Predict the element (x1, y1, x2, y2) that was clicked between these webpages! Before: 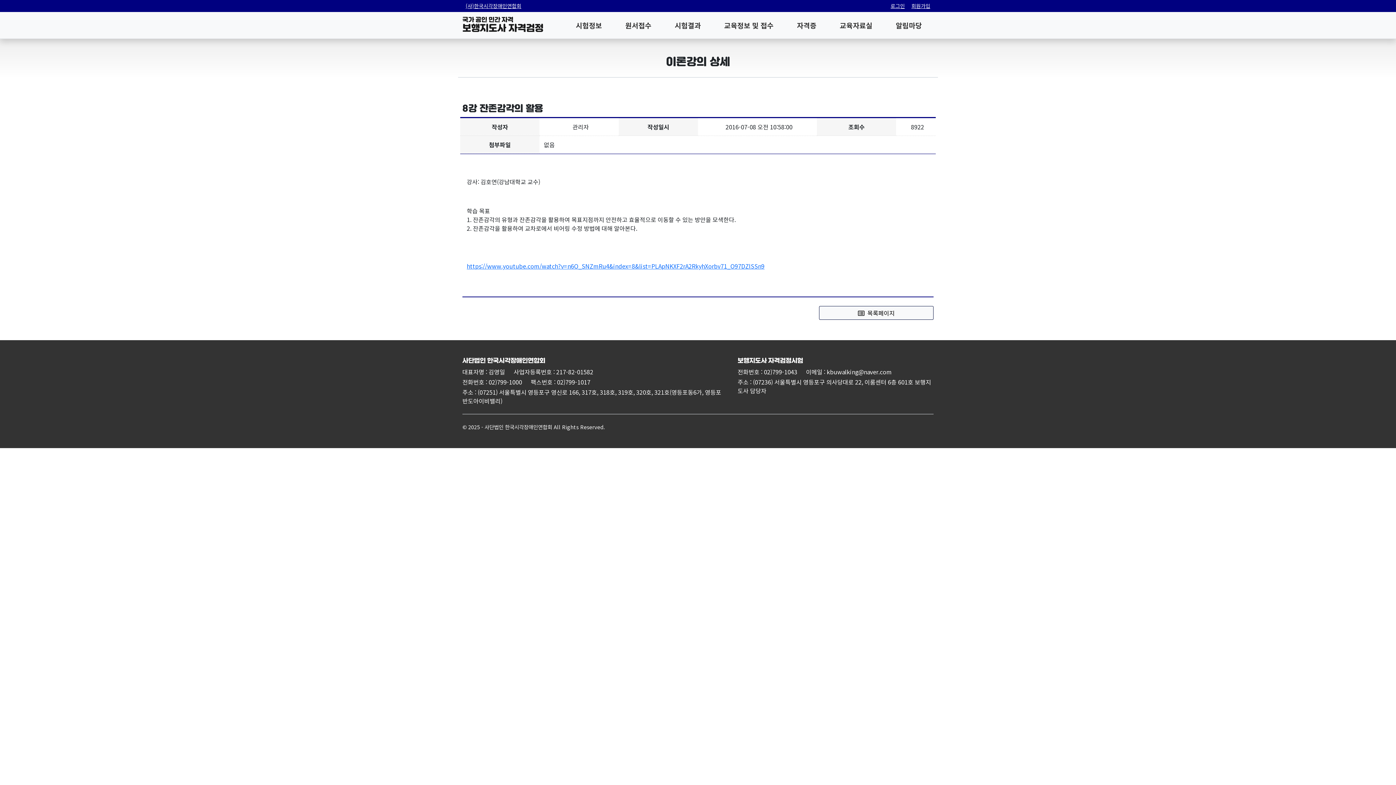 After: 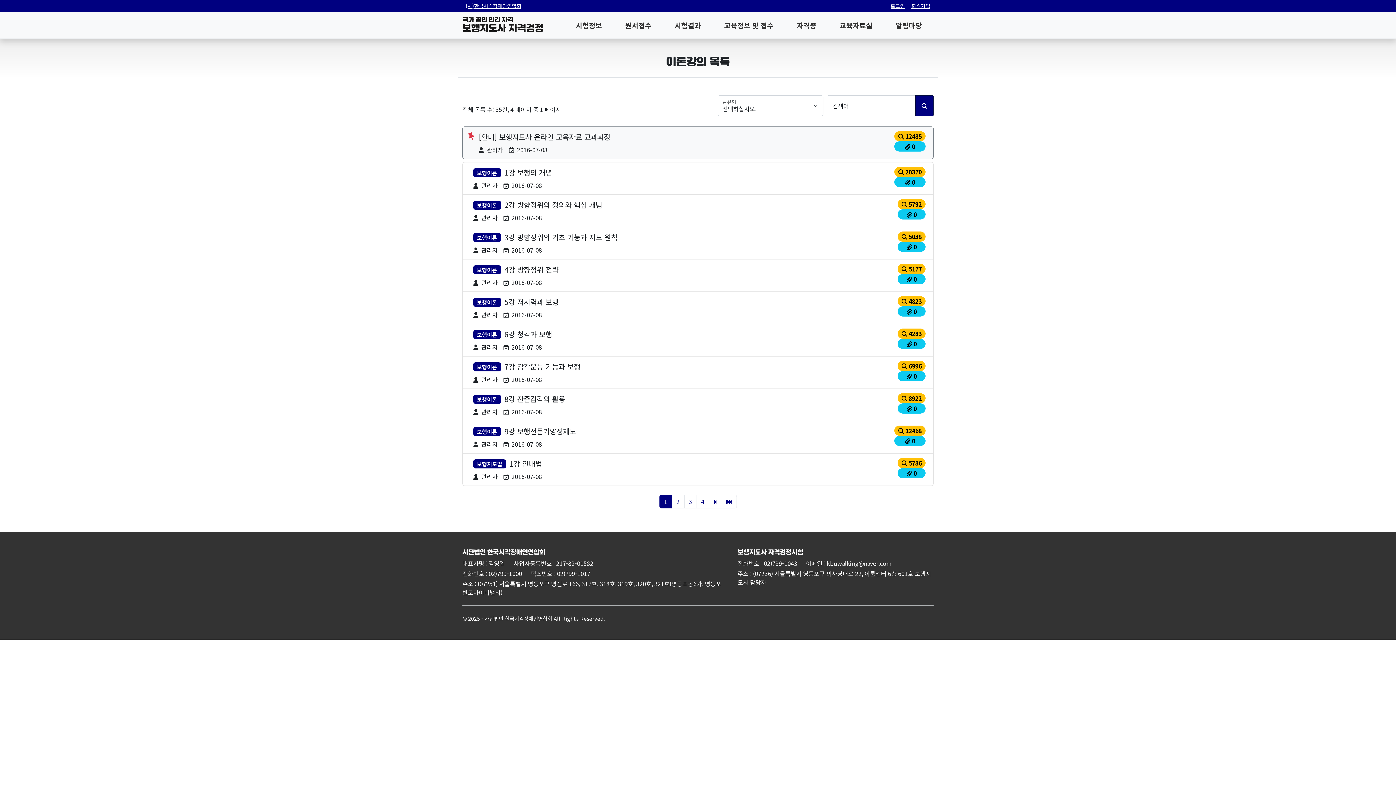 Action: bbox: (819, 306, 933, 320) label: 목록페이지